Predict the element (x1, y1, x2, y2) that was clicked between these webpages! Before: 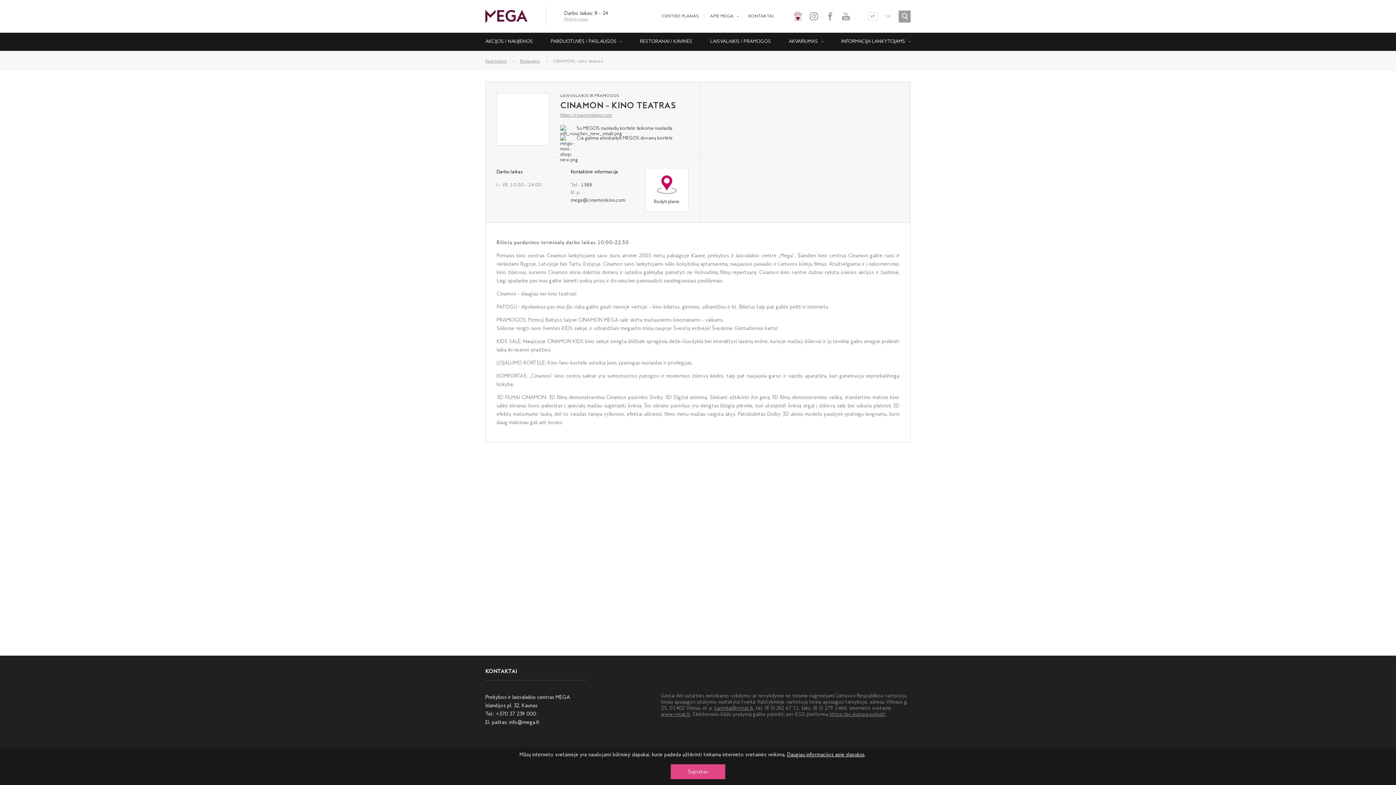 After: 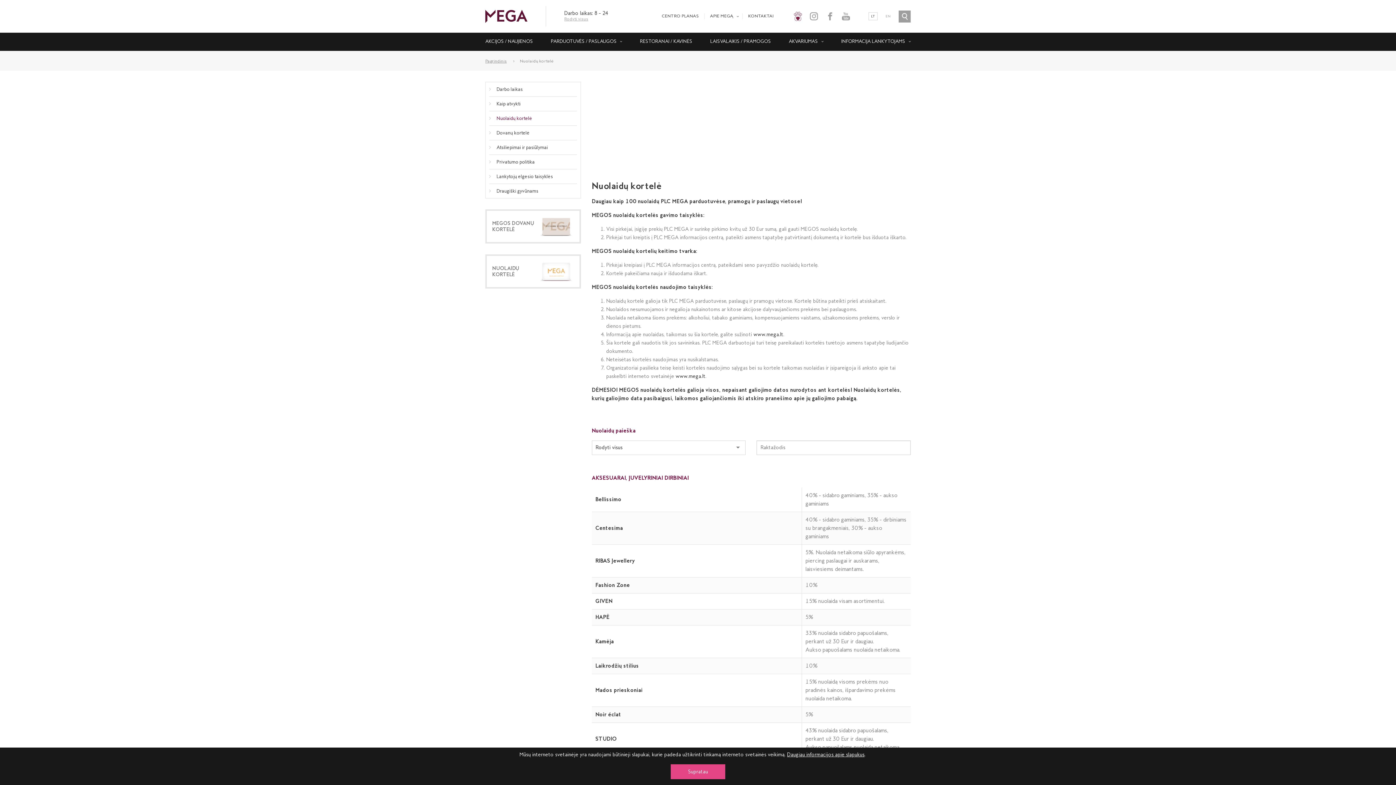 Action: label: Su MEGOS nuolaidų kortele taikoma nuolaida bbox: (576, 125, 672, 130)